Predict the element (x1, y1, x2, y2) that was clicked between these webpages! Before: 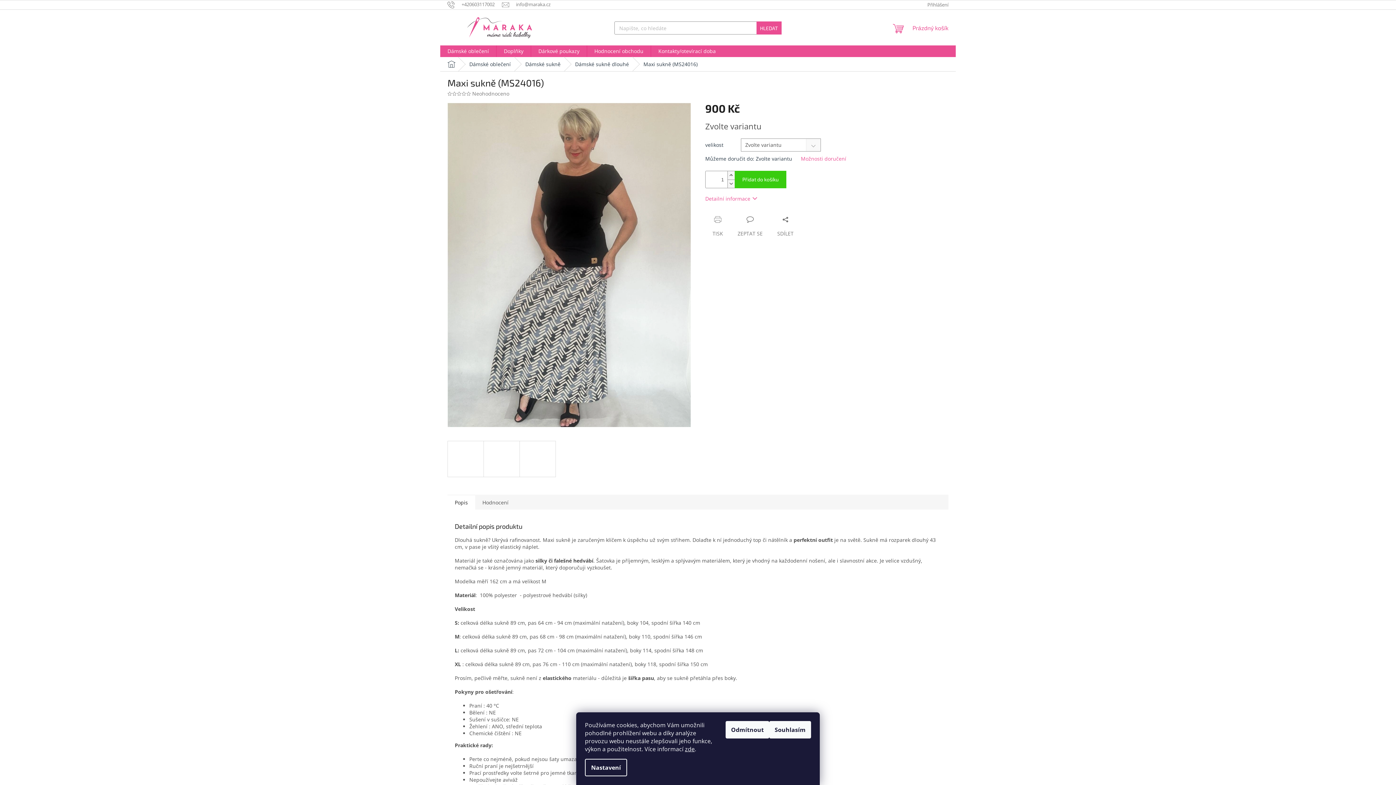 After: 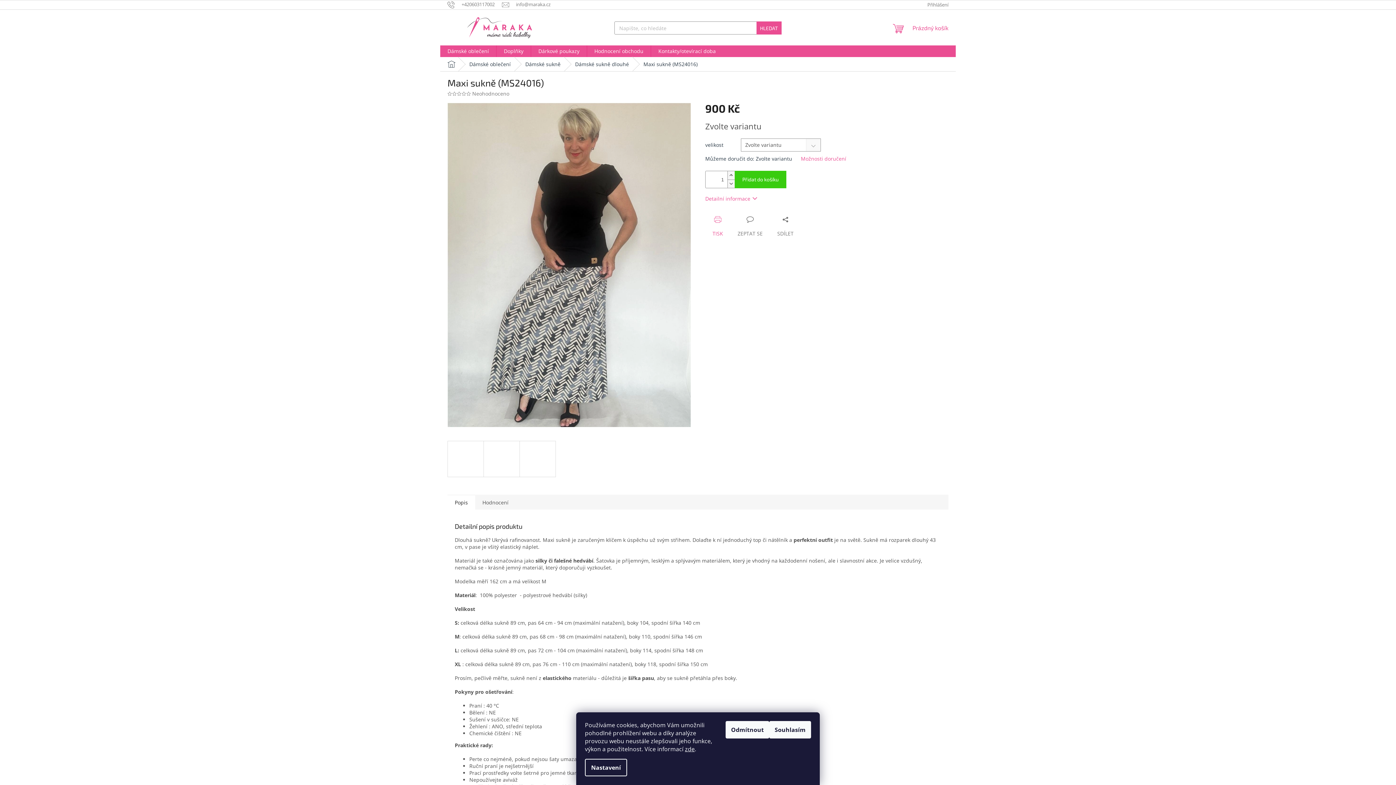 Action: label: TISK bbox: (705, 216, 730, 237)